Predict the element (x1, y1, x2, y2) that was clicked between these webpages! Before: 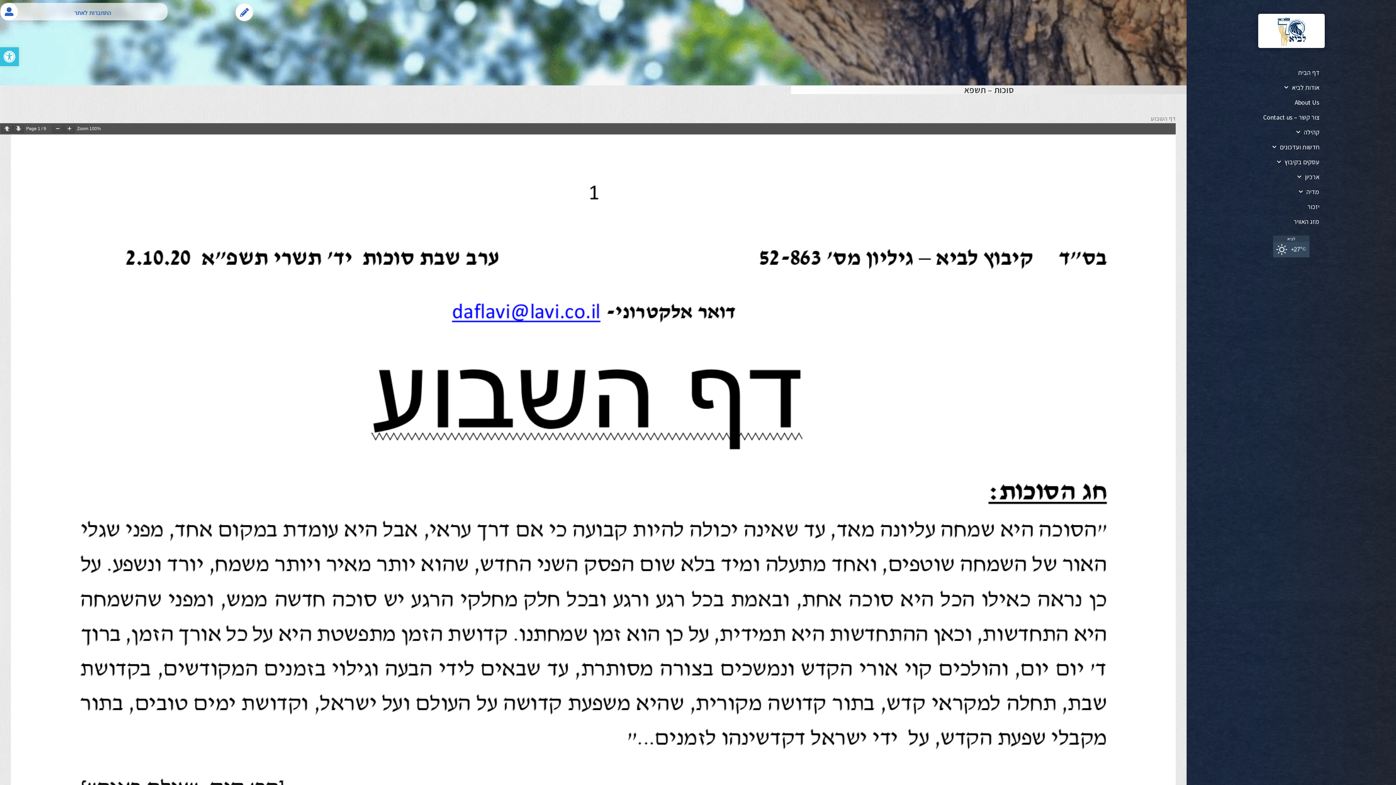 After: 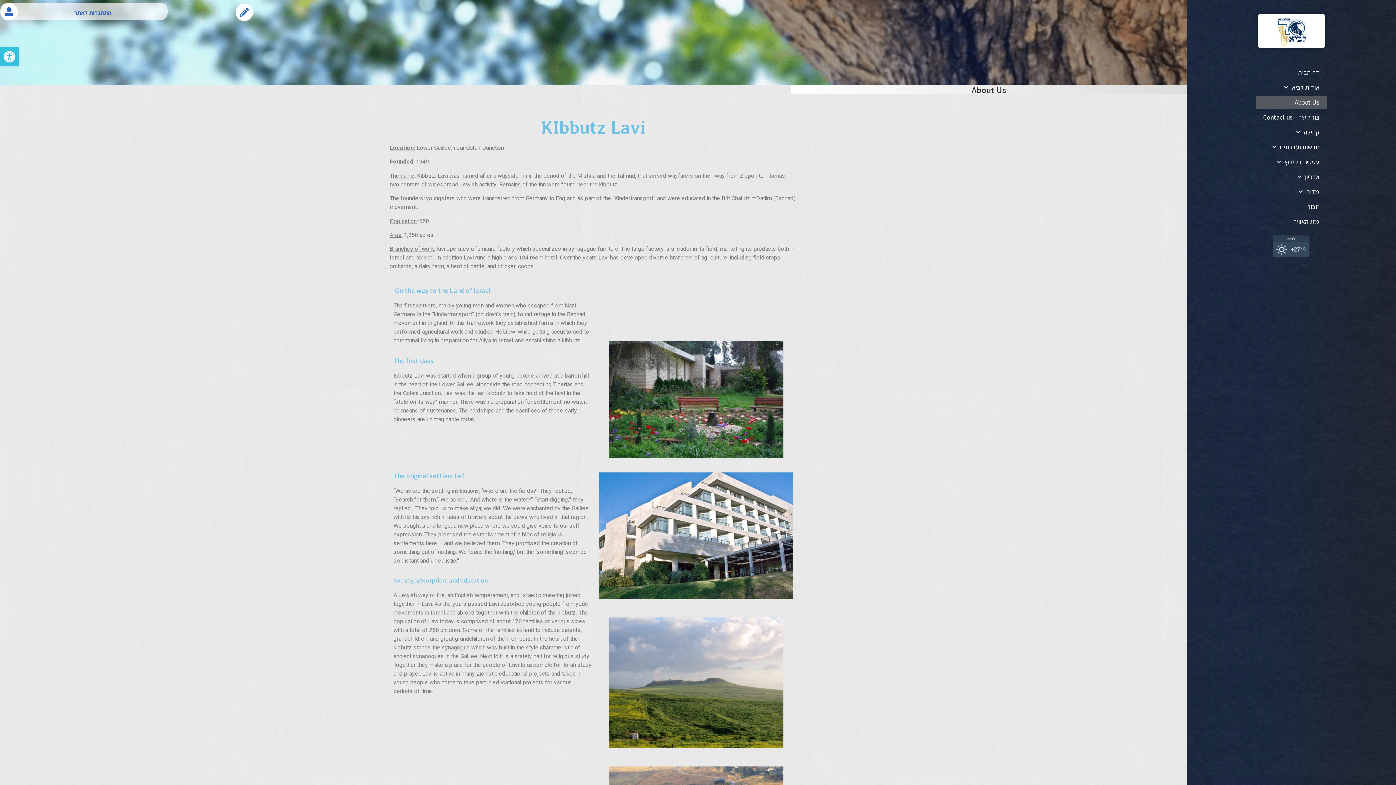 Action: bbox: (1256, 95, 1327, 108) label: About Us